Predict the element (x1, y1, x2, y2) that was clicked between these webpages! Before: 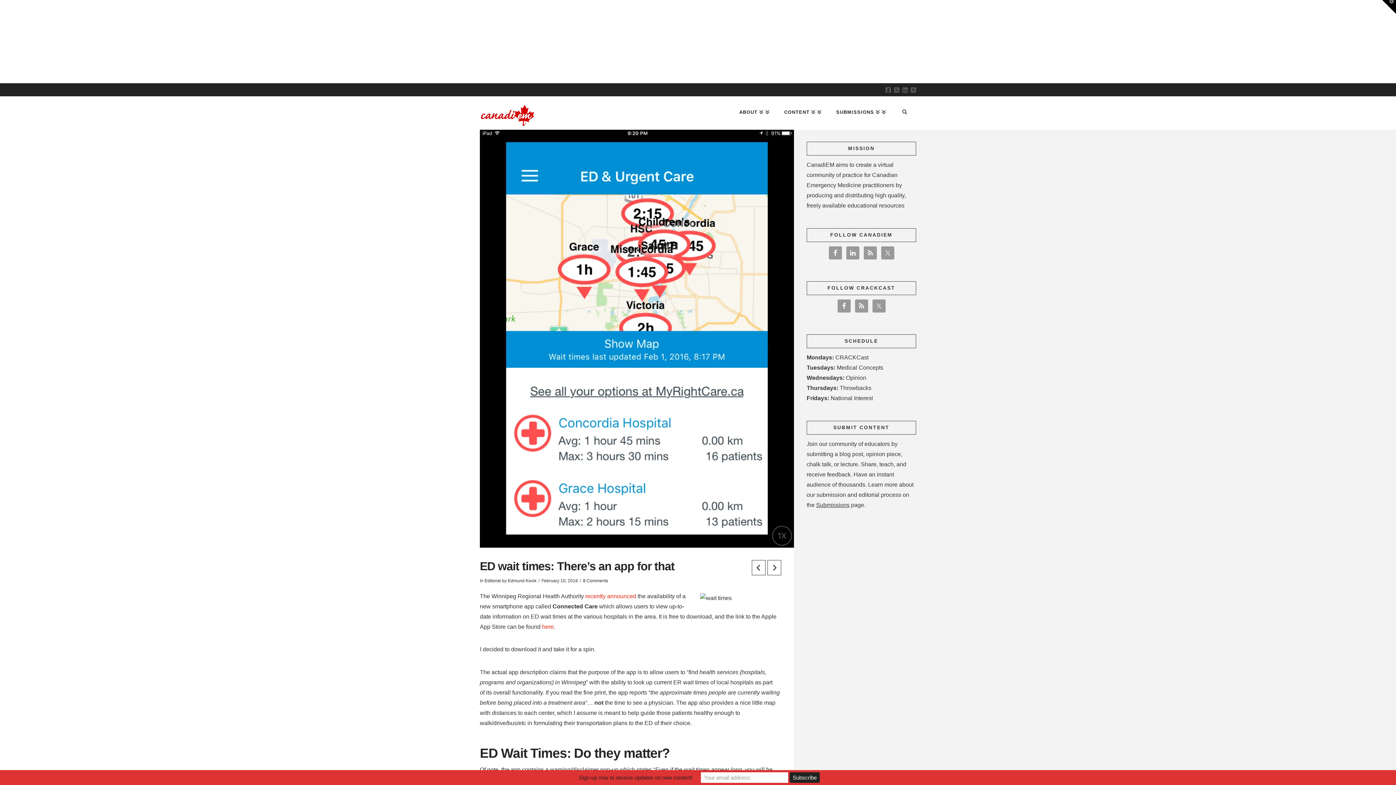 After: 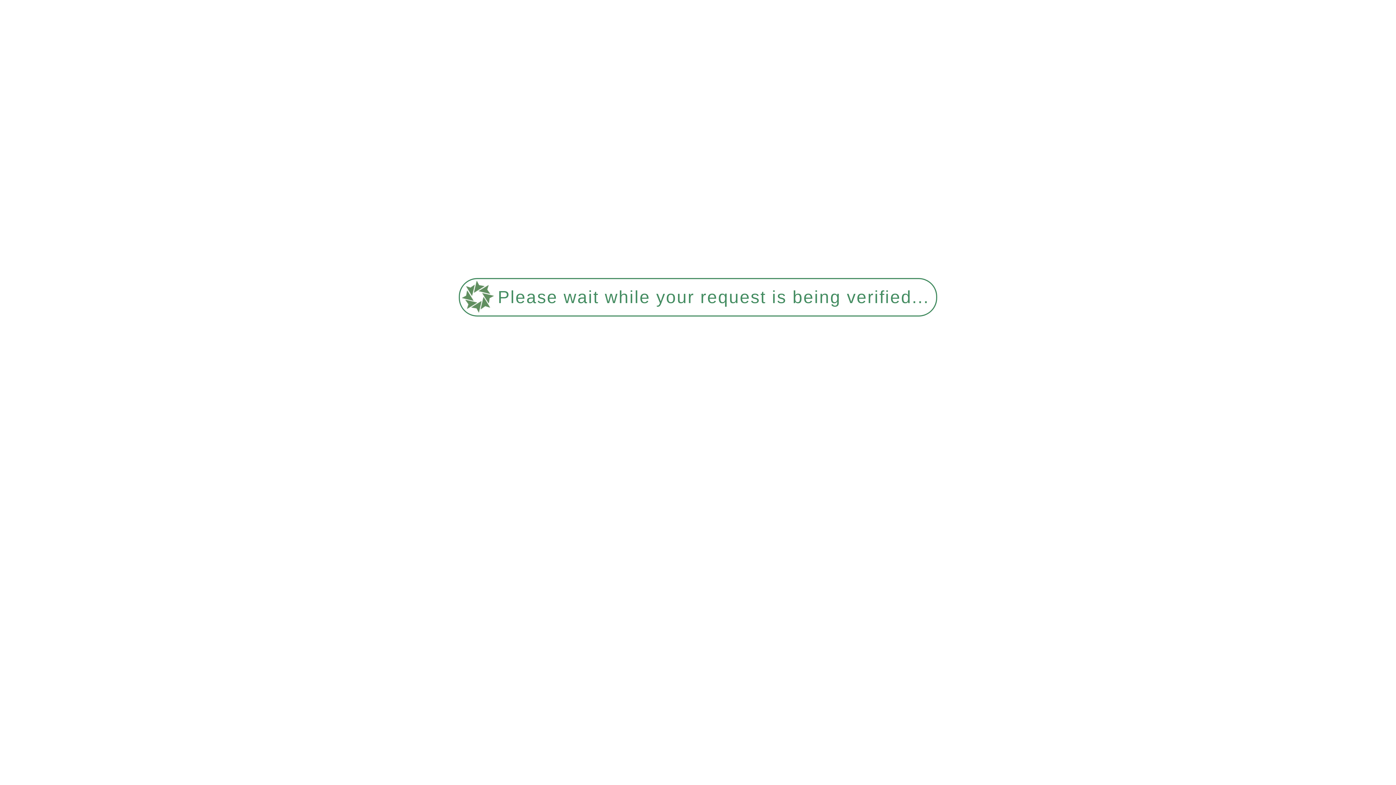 Action: label: ABOUT bbox: (731, 96, 777, 129)